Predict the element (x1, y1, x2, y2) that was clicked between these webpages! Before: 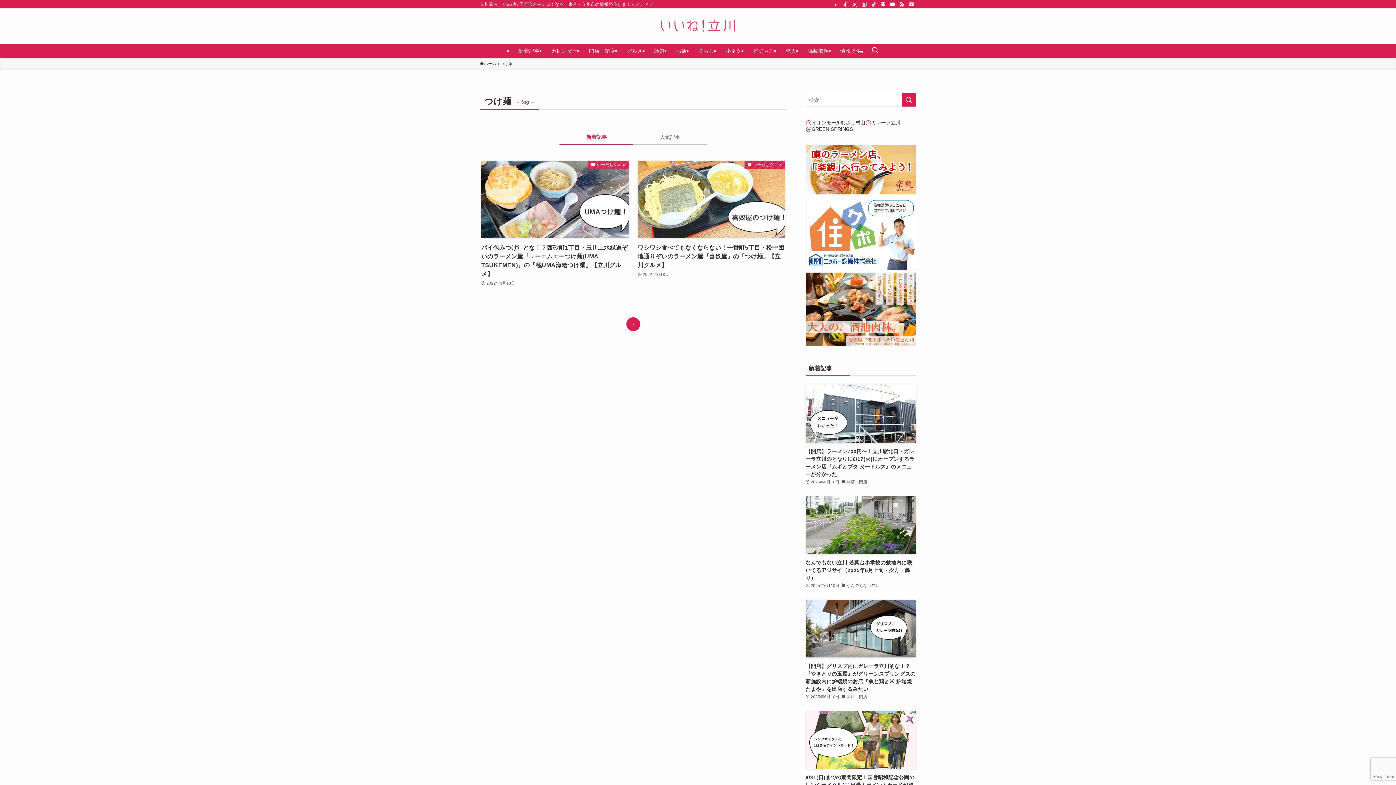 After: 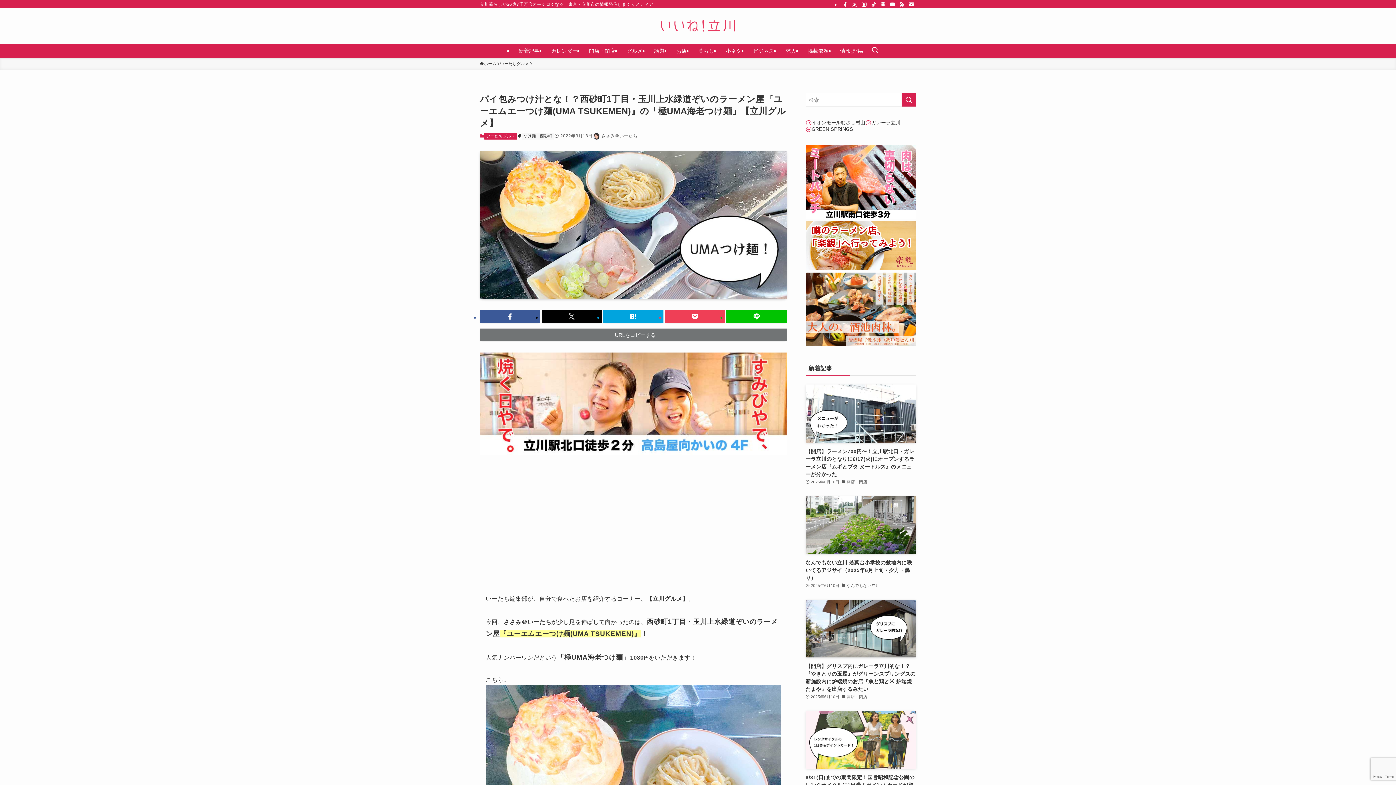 Action: bbox: (481, 160, 629, 287) label: いーたちグルメ
パイ包みつけ汁とな！？西砂町1丁目・玉川上水緑道ぞいのラーメン屋『ユーエムエーつけ麺(UMA TSUKEMEN)』の「極UMA海老つけ麺」【立川グルメ】
2022年3月18日